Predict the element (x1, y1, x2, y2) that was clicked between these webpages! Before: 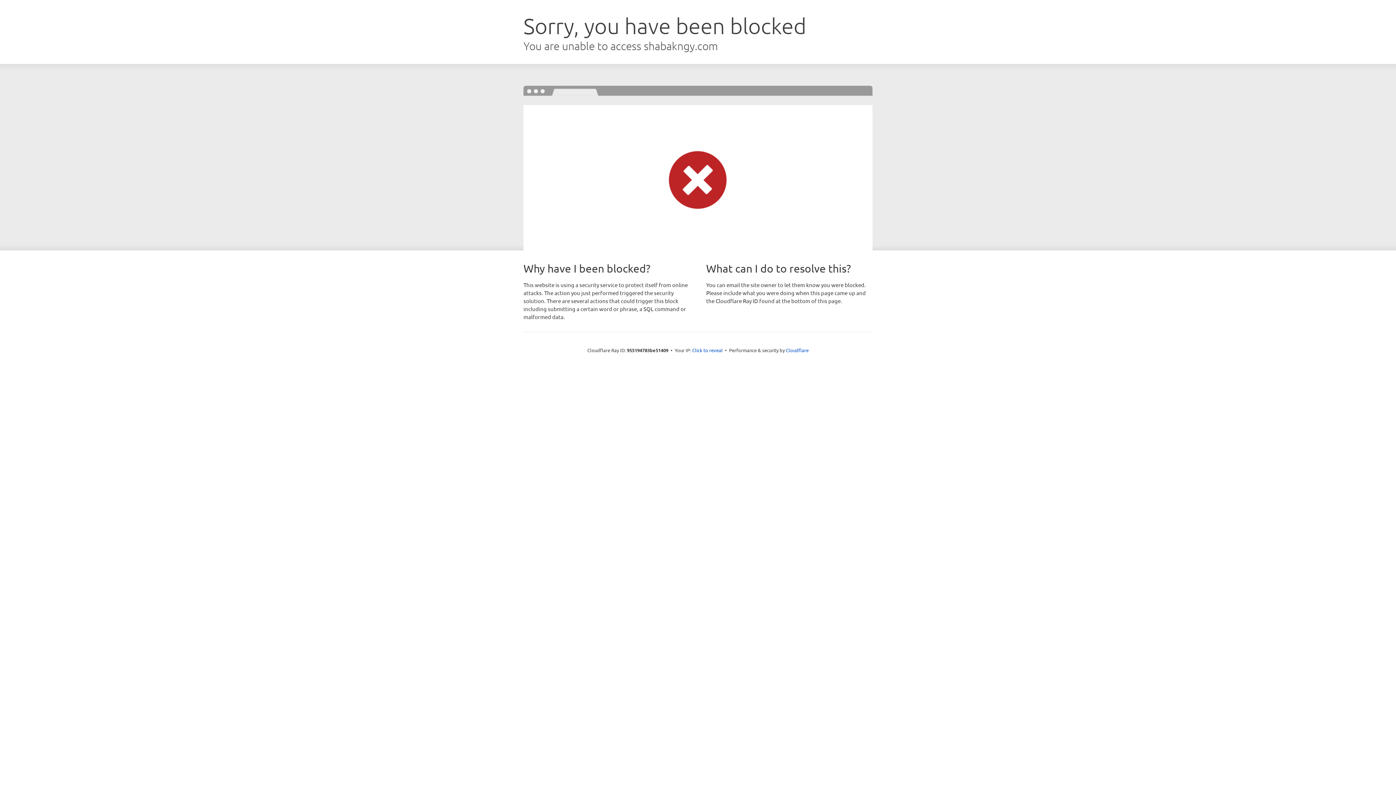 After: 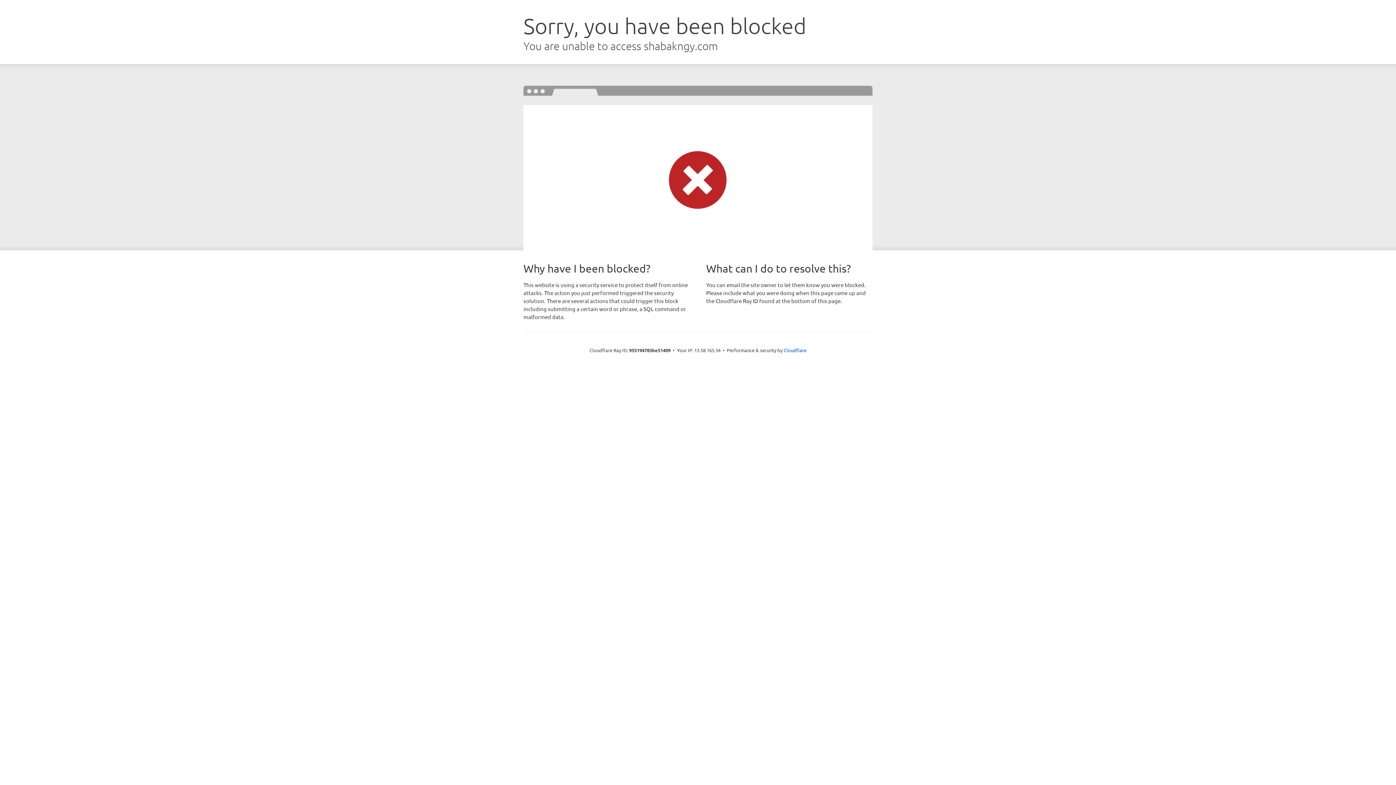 Action: bbox: (692, 346, 722, 353) label: Click to reveal